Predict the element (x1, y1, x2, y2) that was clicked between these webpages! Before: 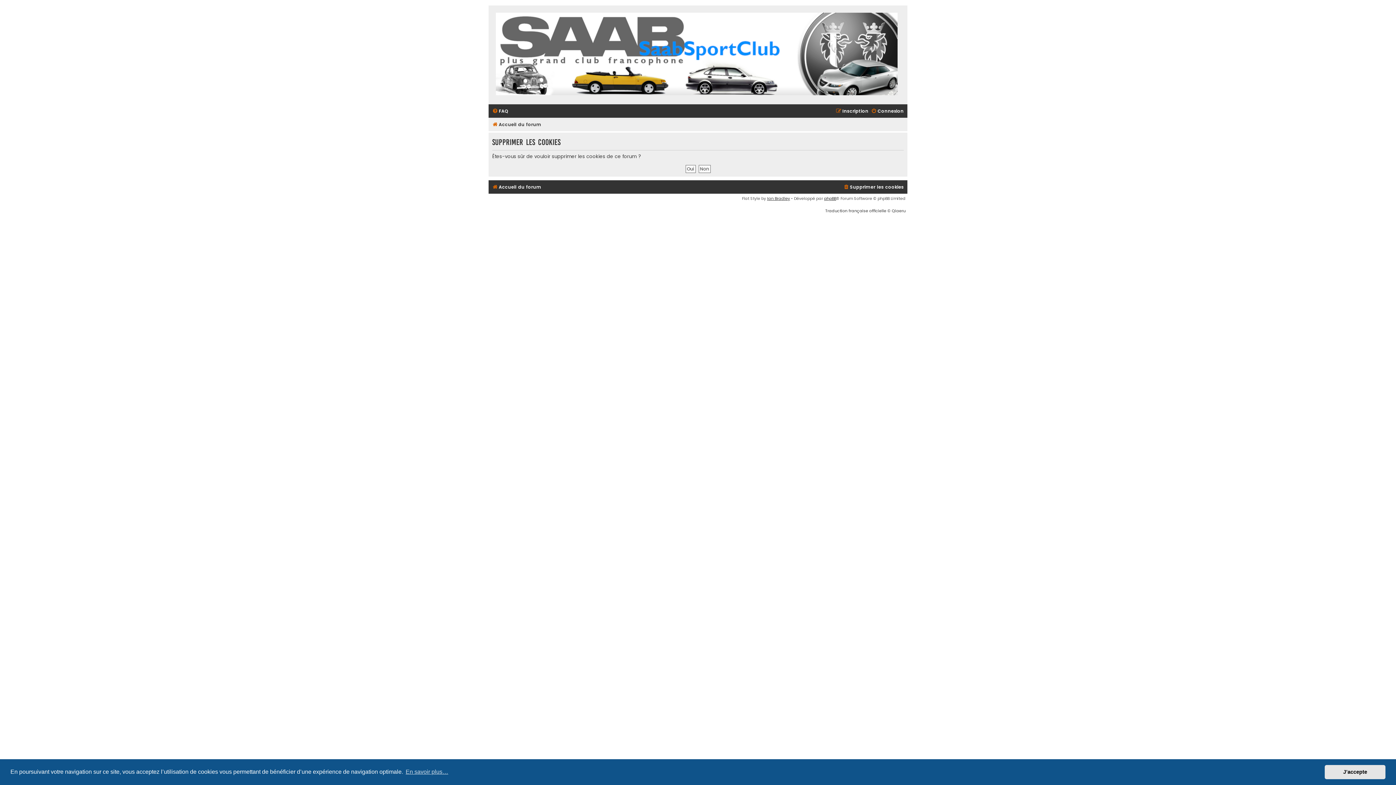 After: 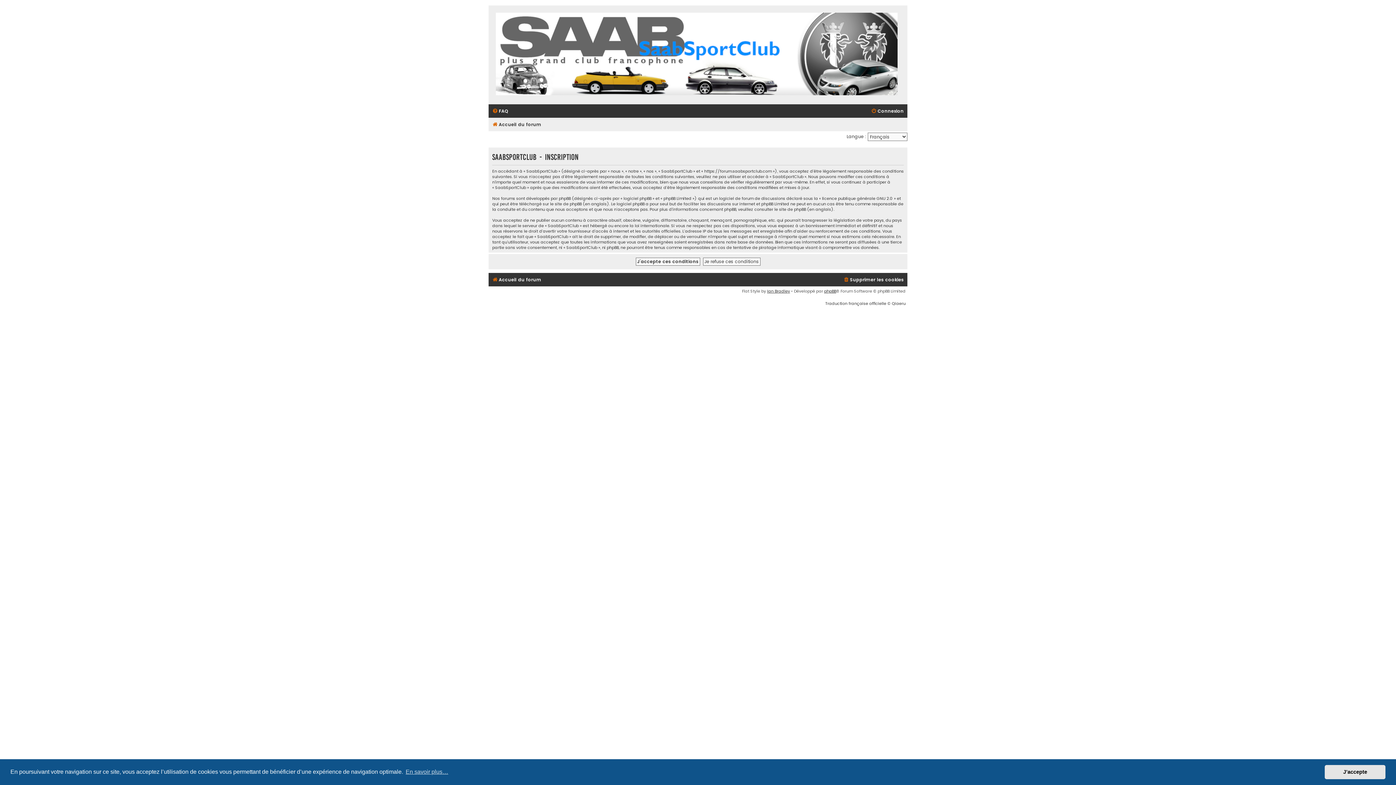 Action: bbox: (836, 106, 868, 116) label: Inscription